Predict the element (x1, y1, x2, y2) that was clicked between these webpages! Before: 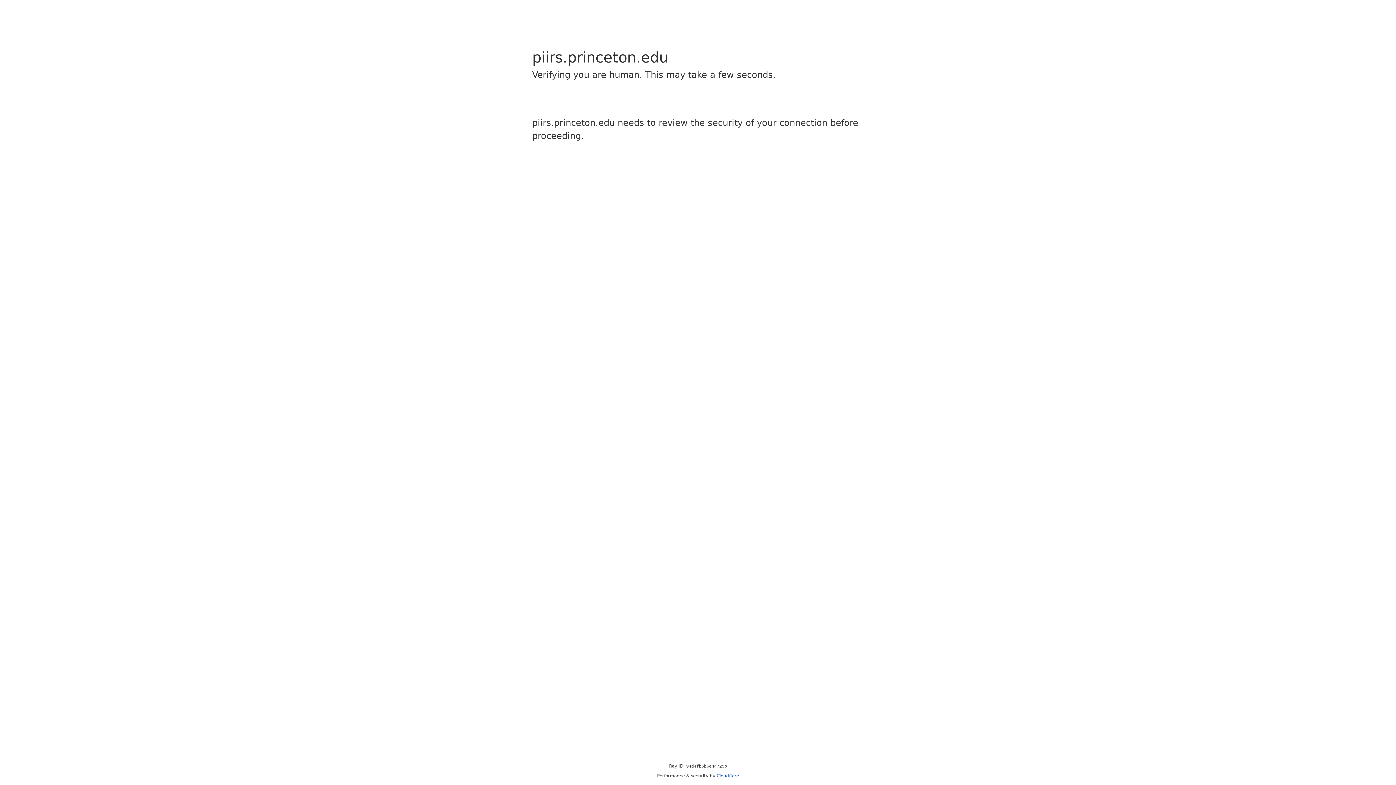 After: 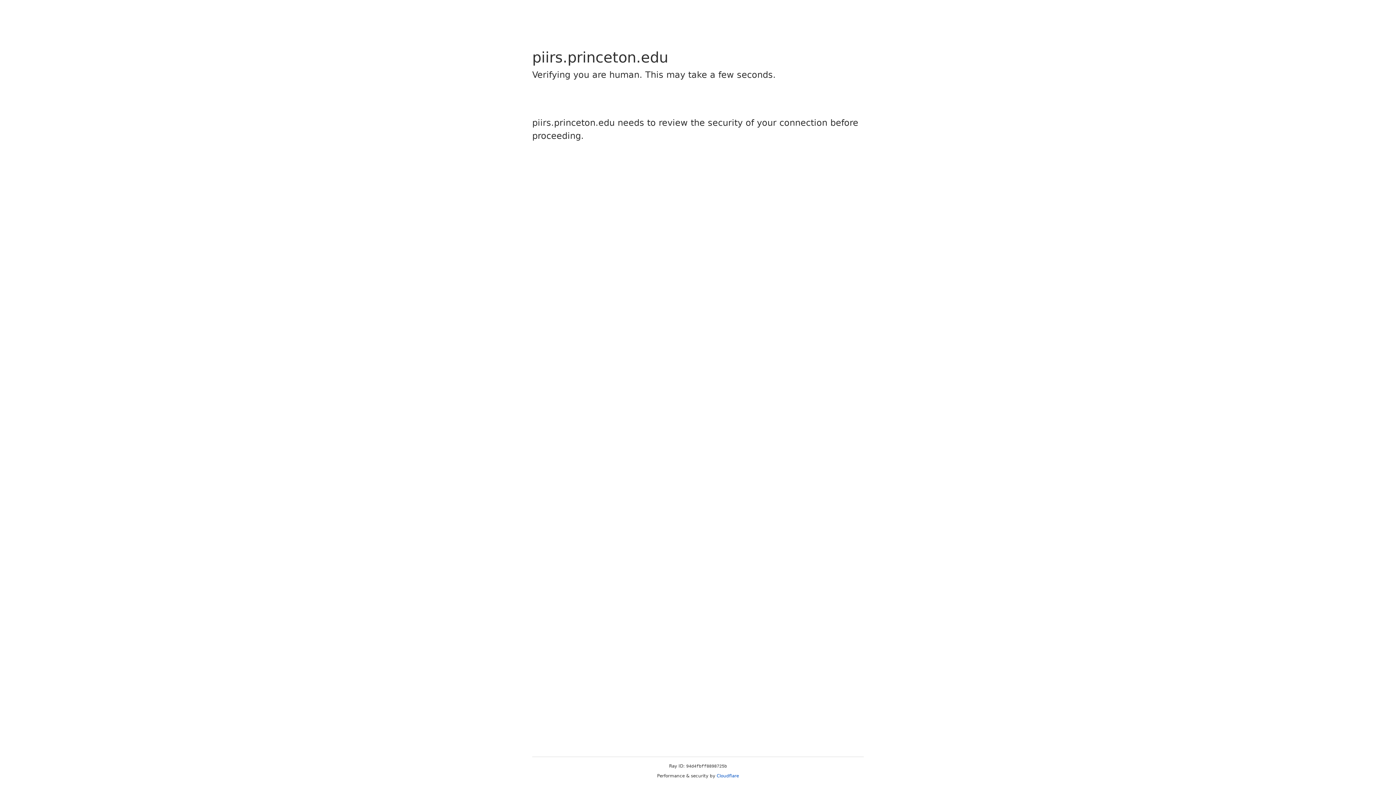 Action: label: Cloudflare bbox: (716, 773, 739, 778)